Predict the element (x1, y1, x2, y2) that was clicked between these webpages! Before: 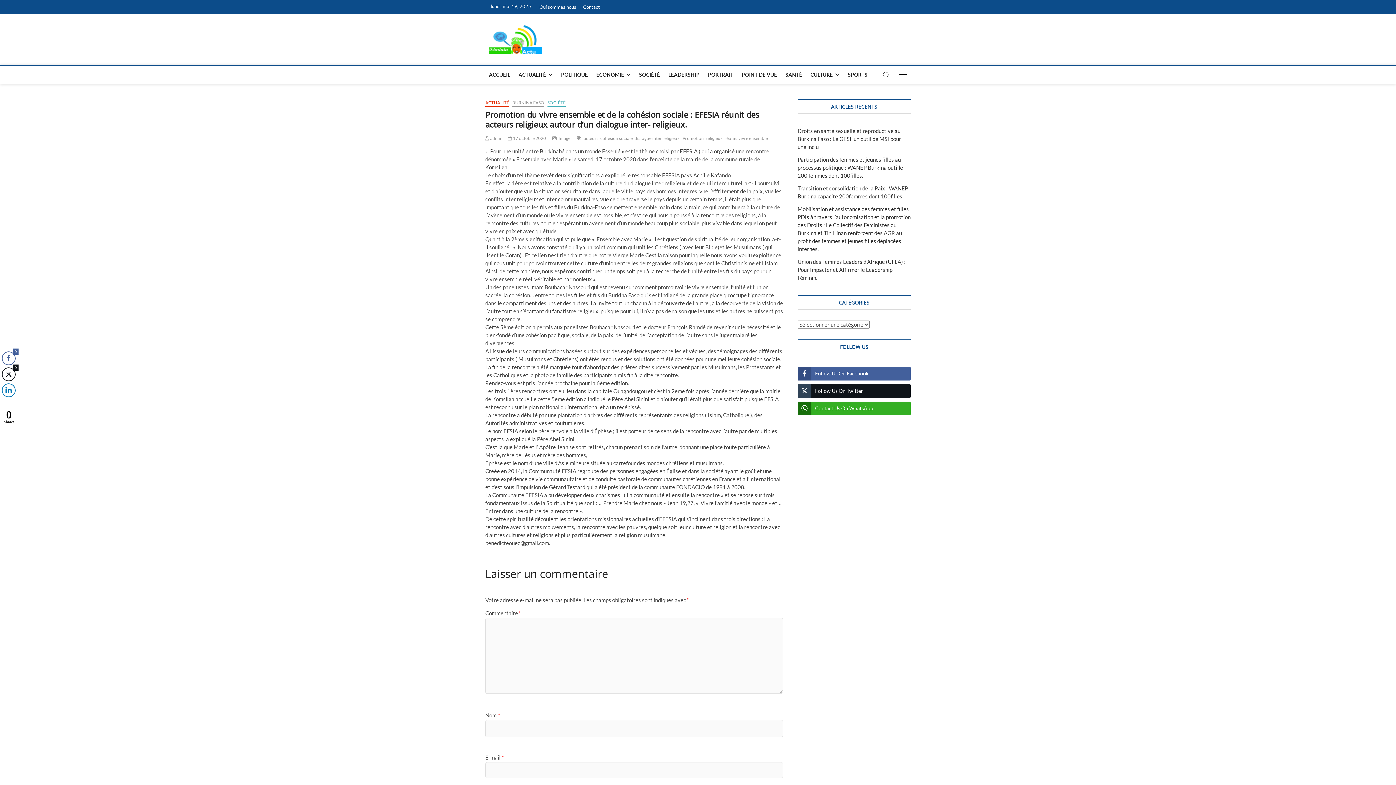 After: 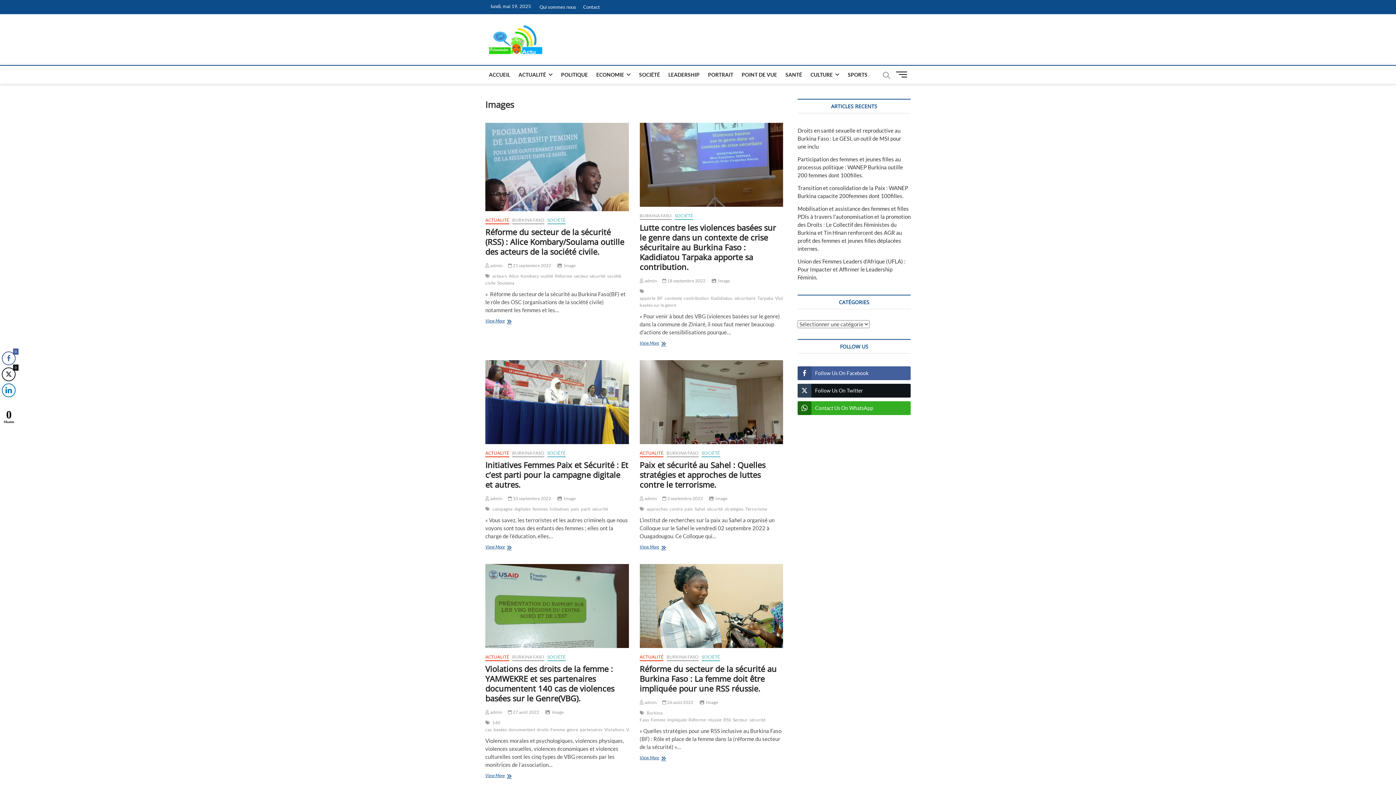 Action: bbox: (552, 135, 570, 141) label: Image